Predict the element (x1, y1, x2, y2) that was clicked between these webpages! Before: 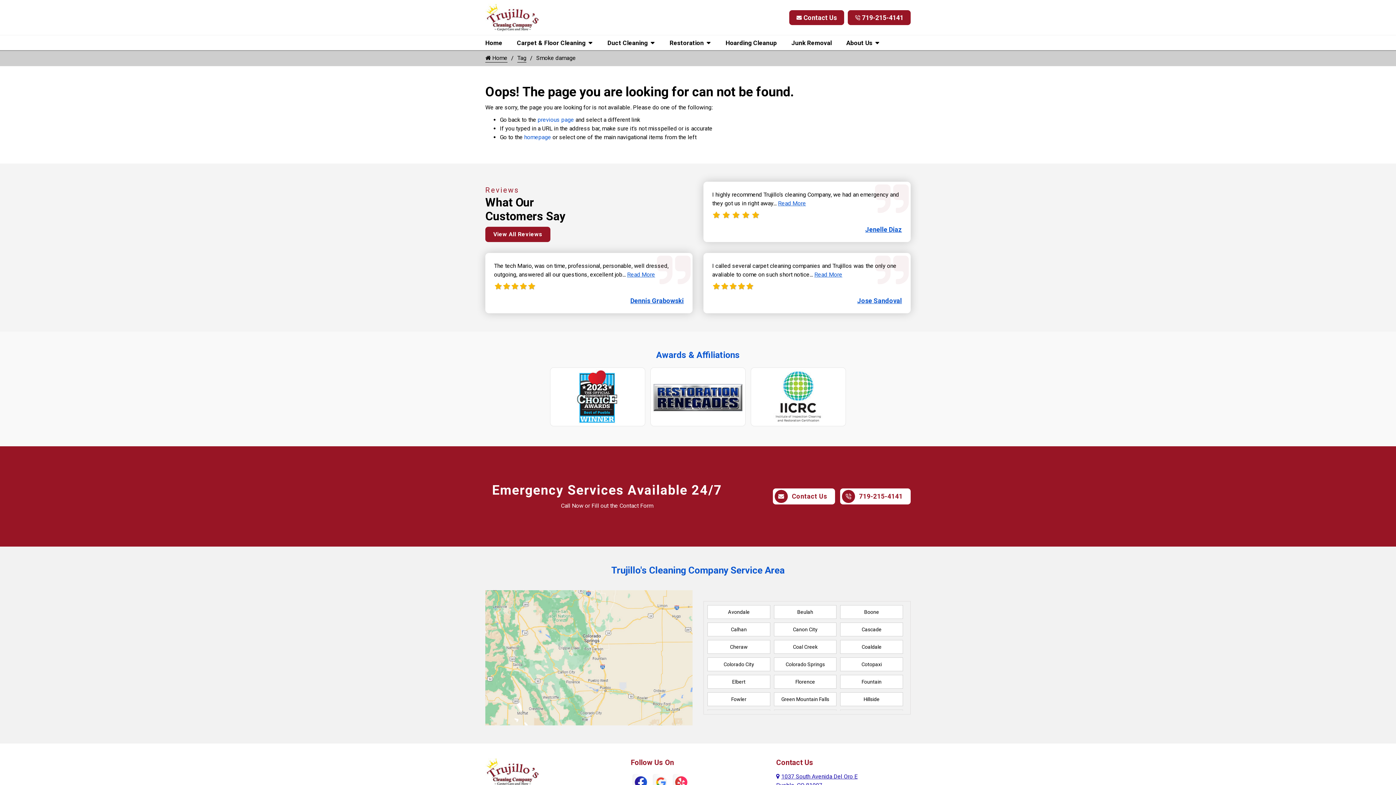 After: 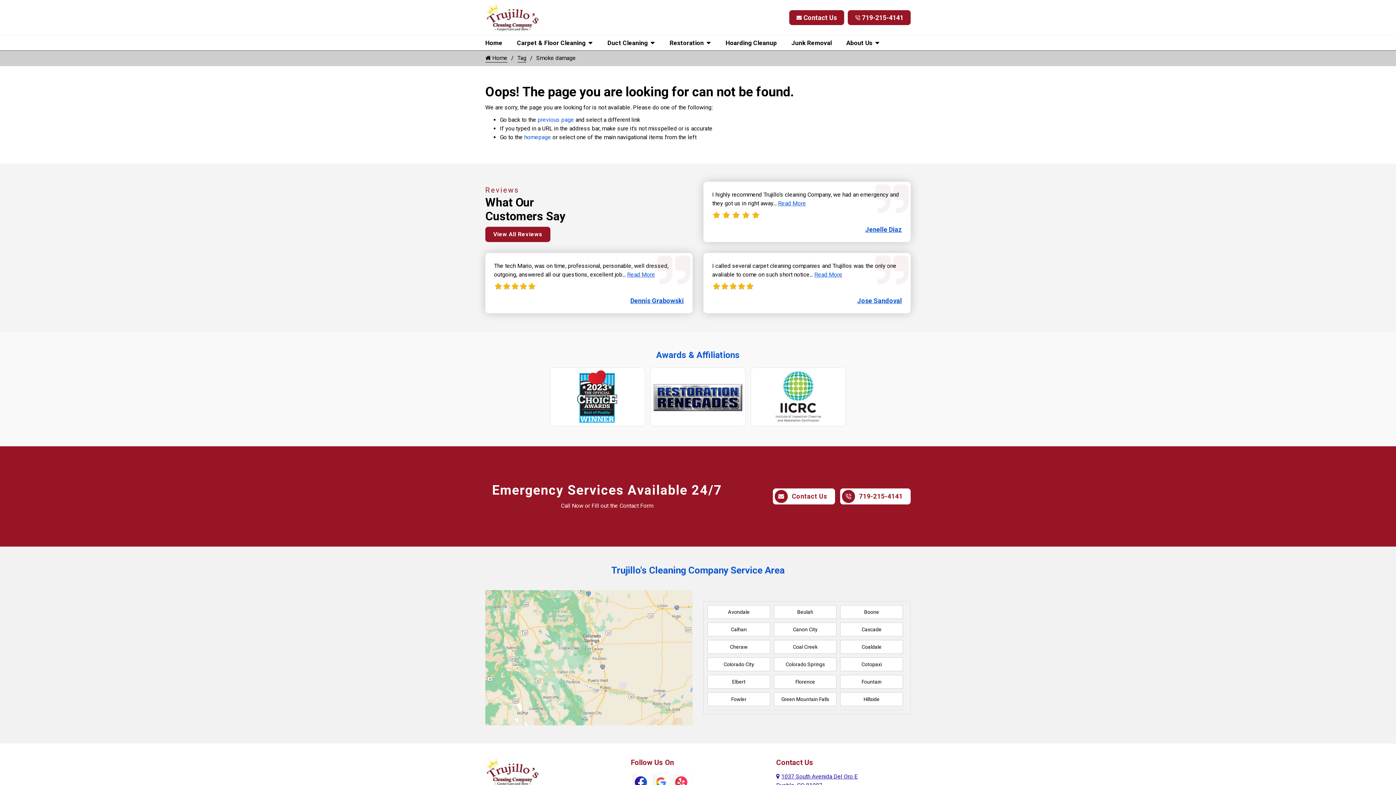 Action: bbox: (671, 778, 691, 785)